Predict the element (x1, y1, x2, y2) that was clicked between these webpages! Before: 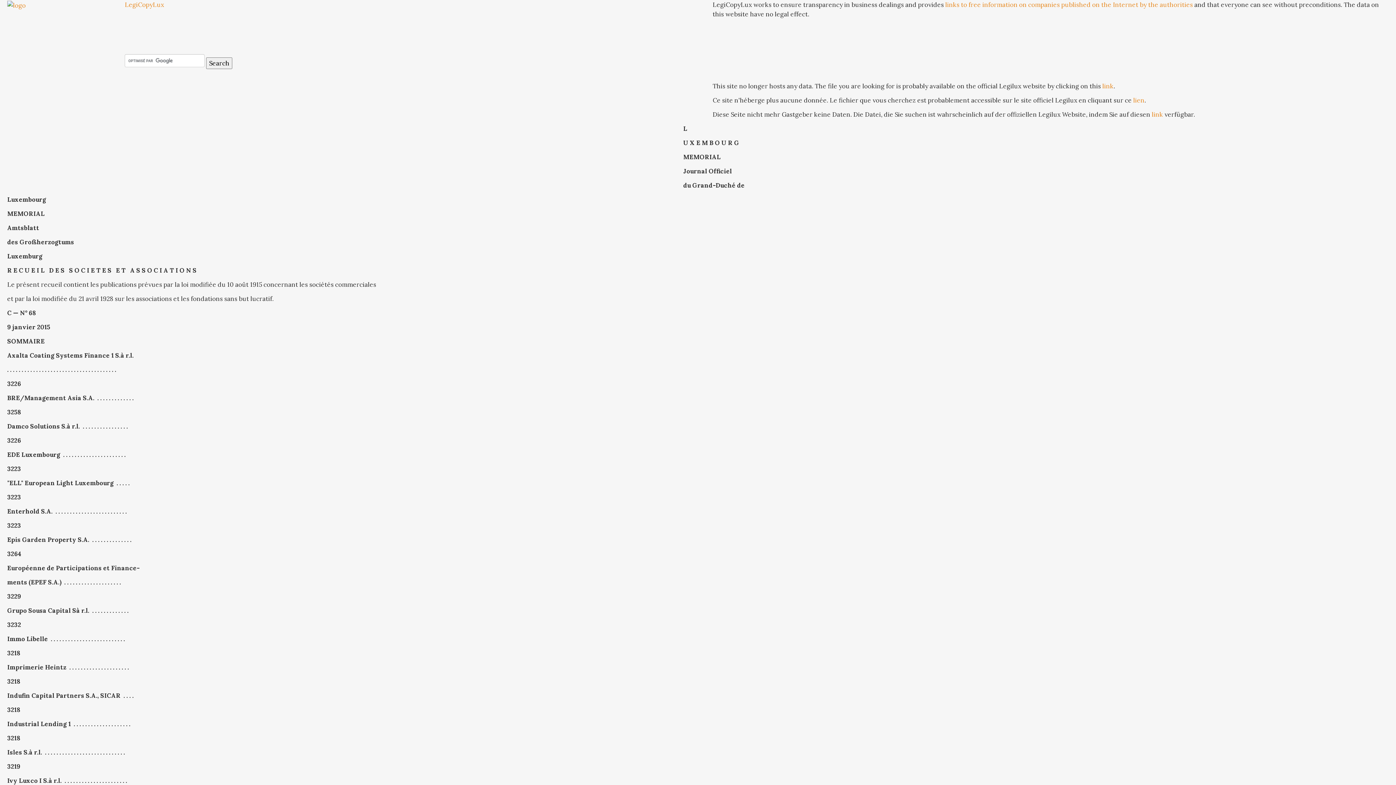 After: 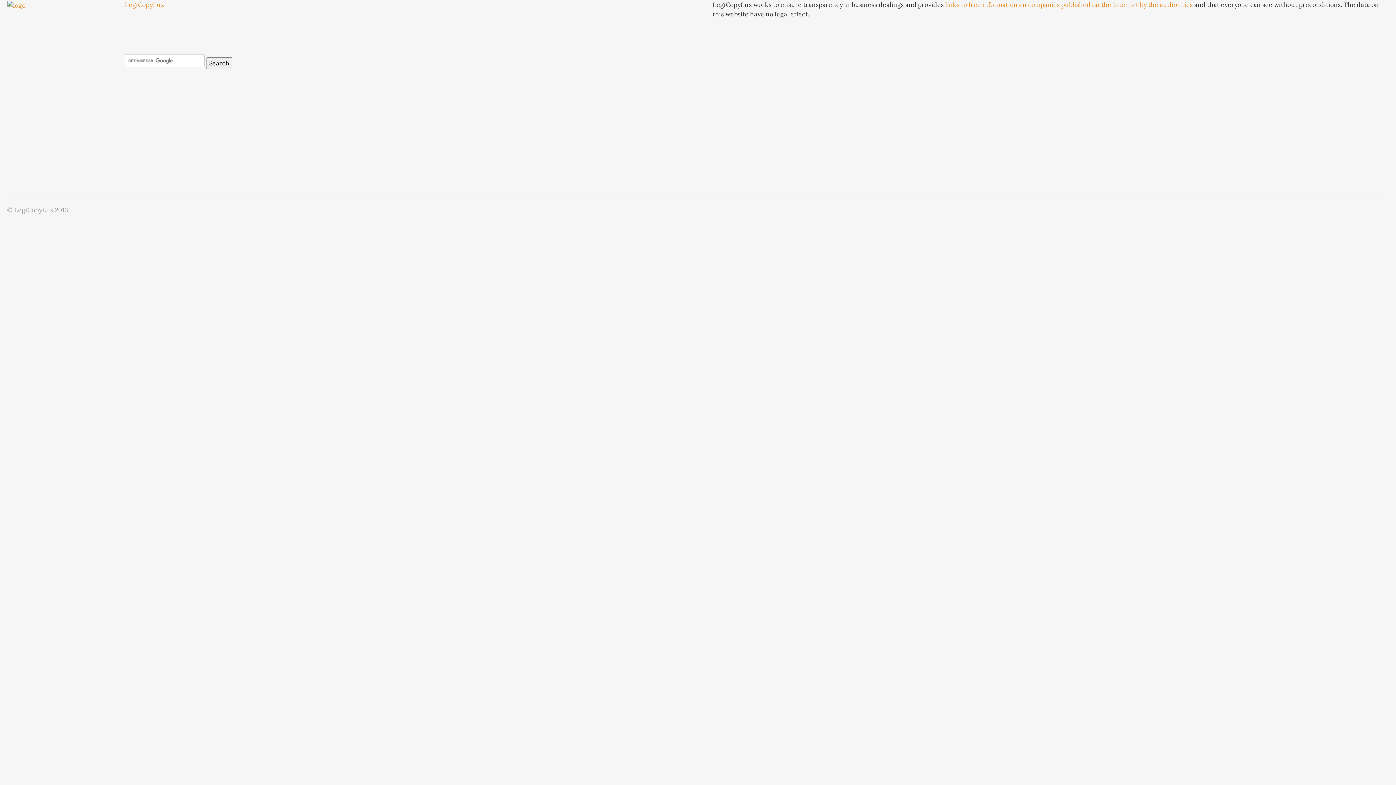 Action: bbox: (124, 0, 164, 8) label: LegiCopyLux